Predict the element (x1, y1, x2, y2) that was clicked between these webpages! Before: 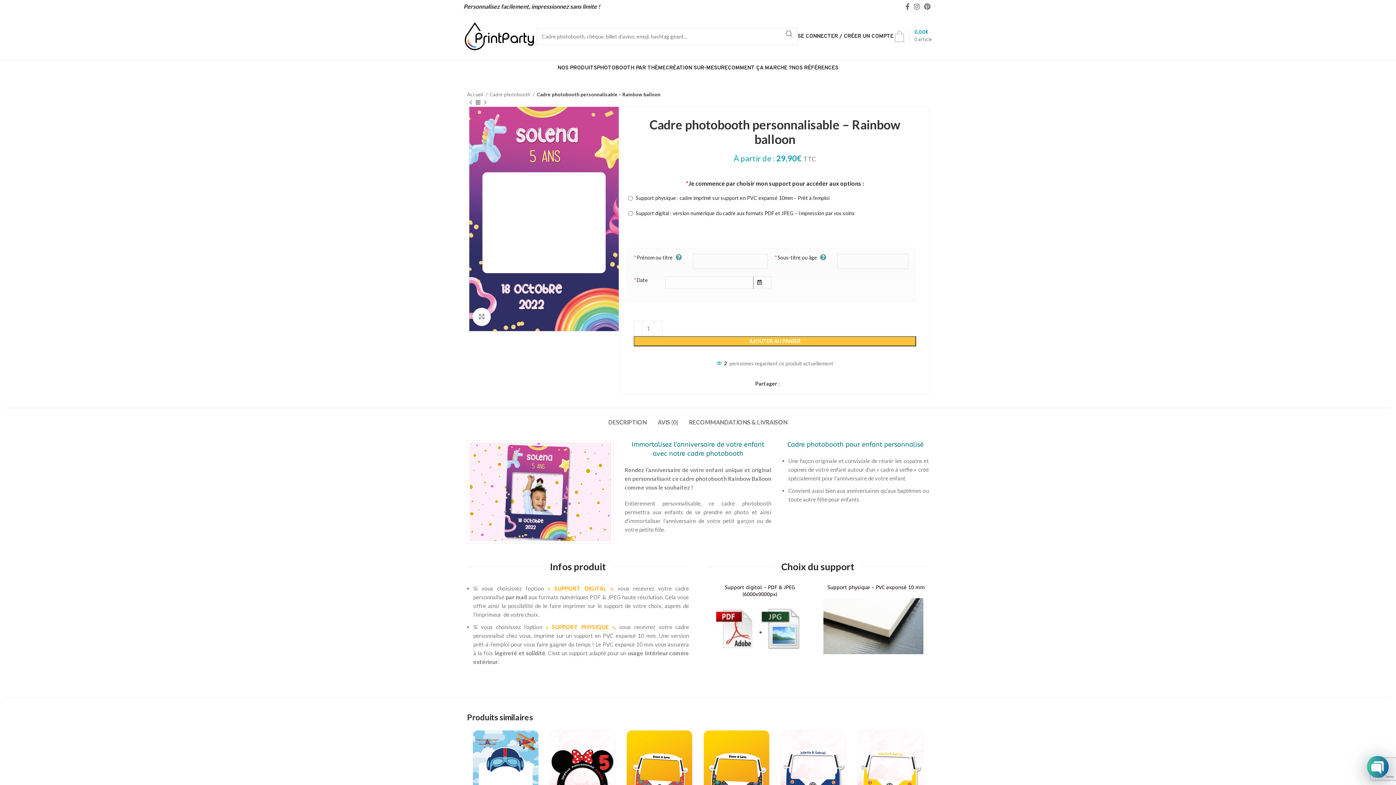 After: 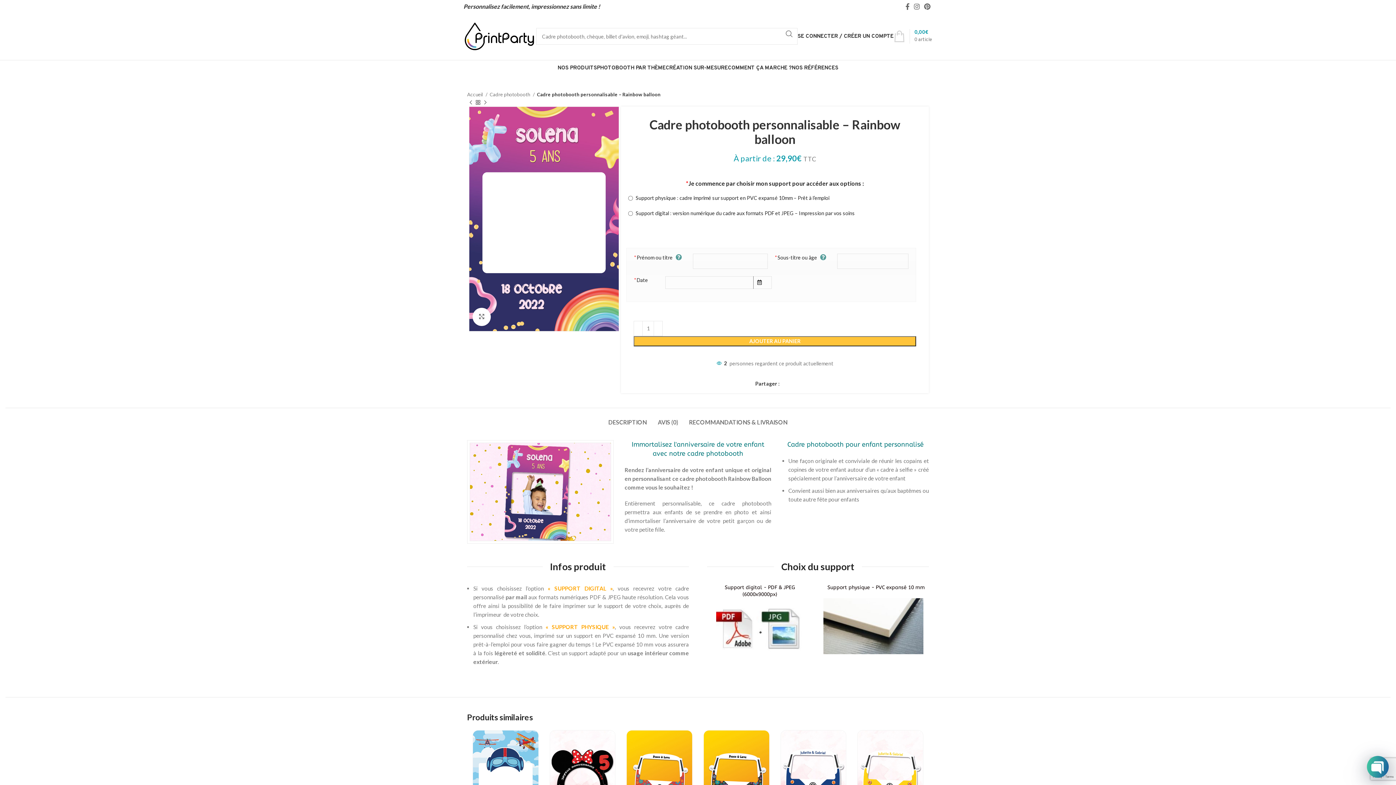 Action: bbox: (790, 381, 794, 386) label: Pinterest social link